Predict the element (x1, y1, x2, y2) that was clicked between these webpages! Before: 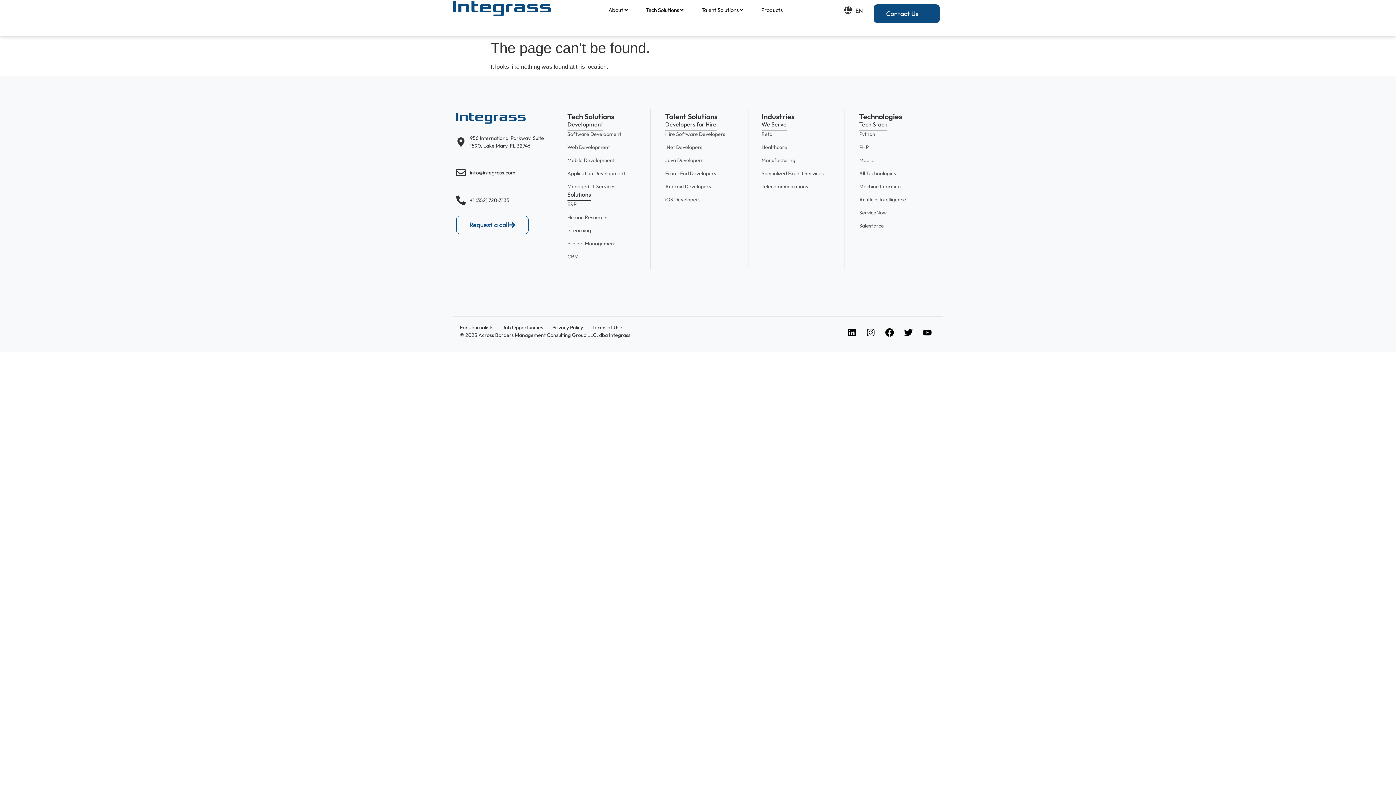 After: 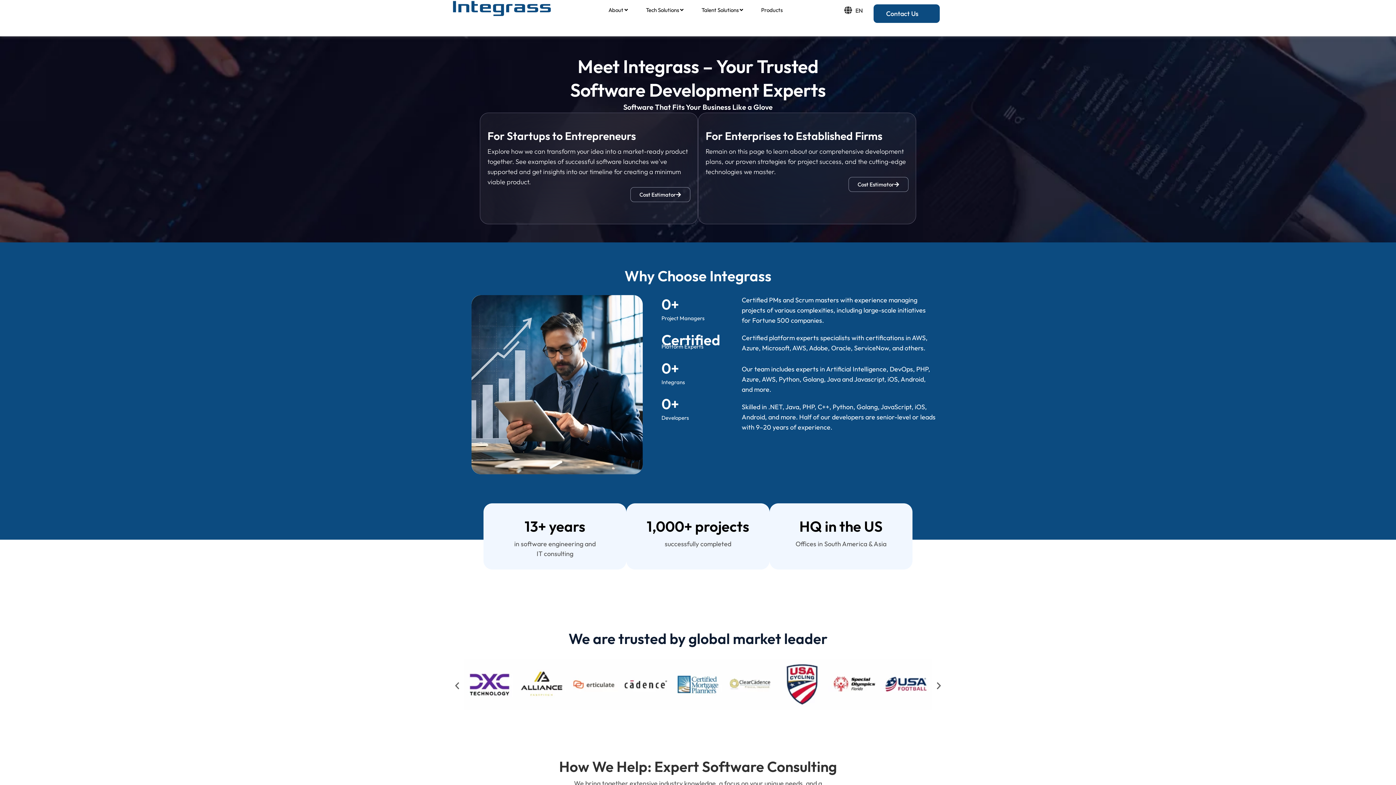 Action: label: Software Development bbox: (567, 130, 635, 138)